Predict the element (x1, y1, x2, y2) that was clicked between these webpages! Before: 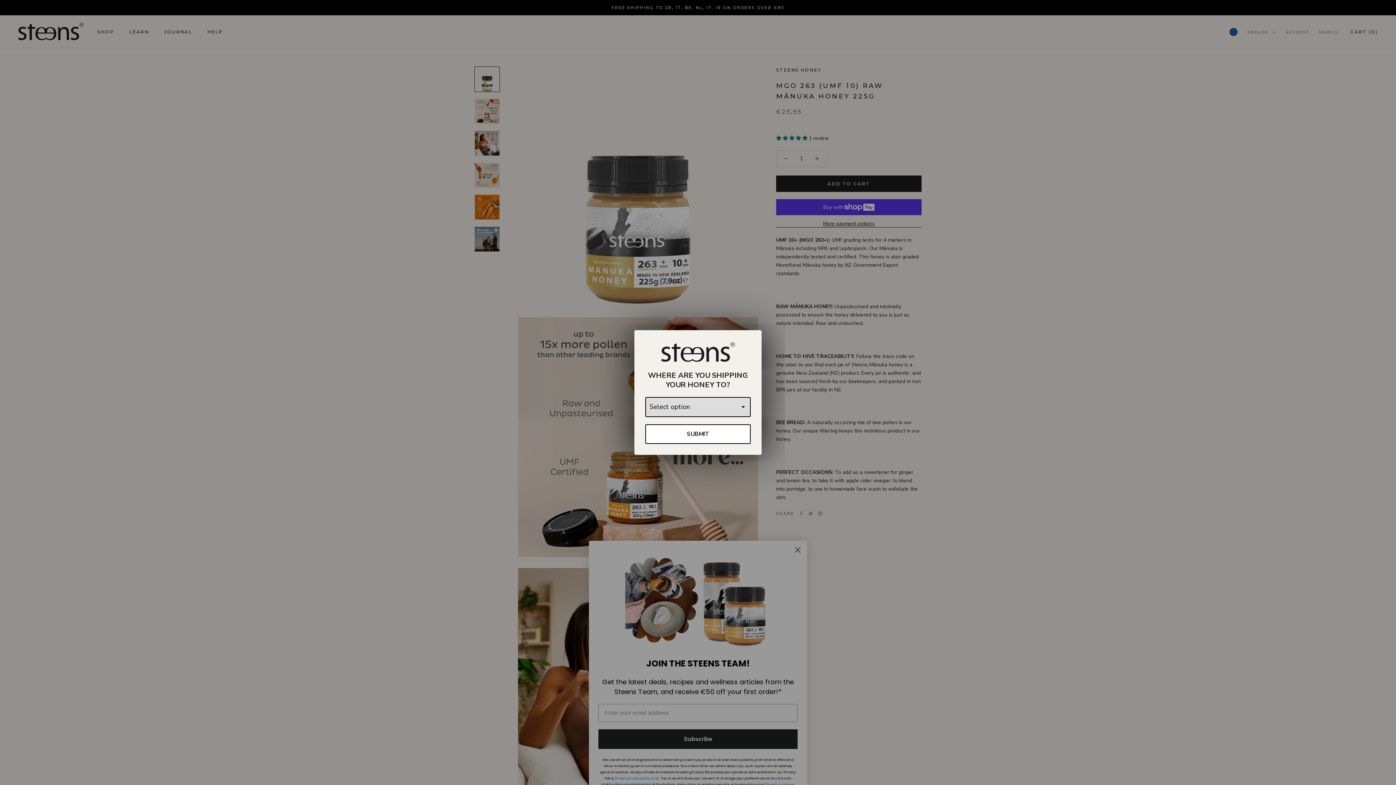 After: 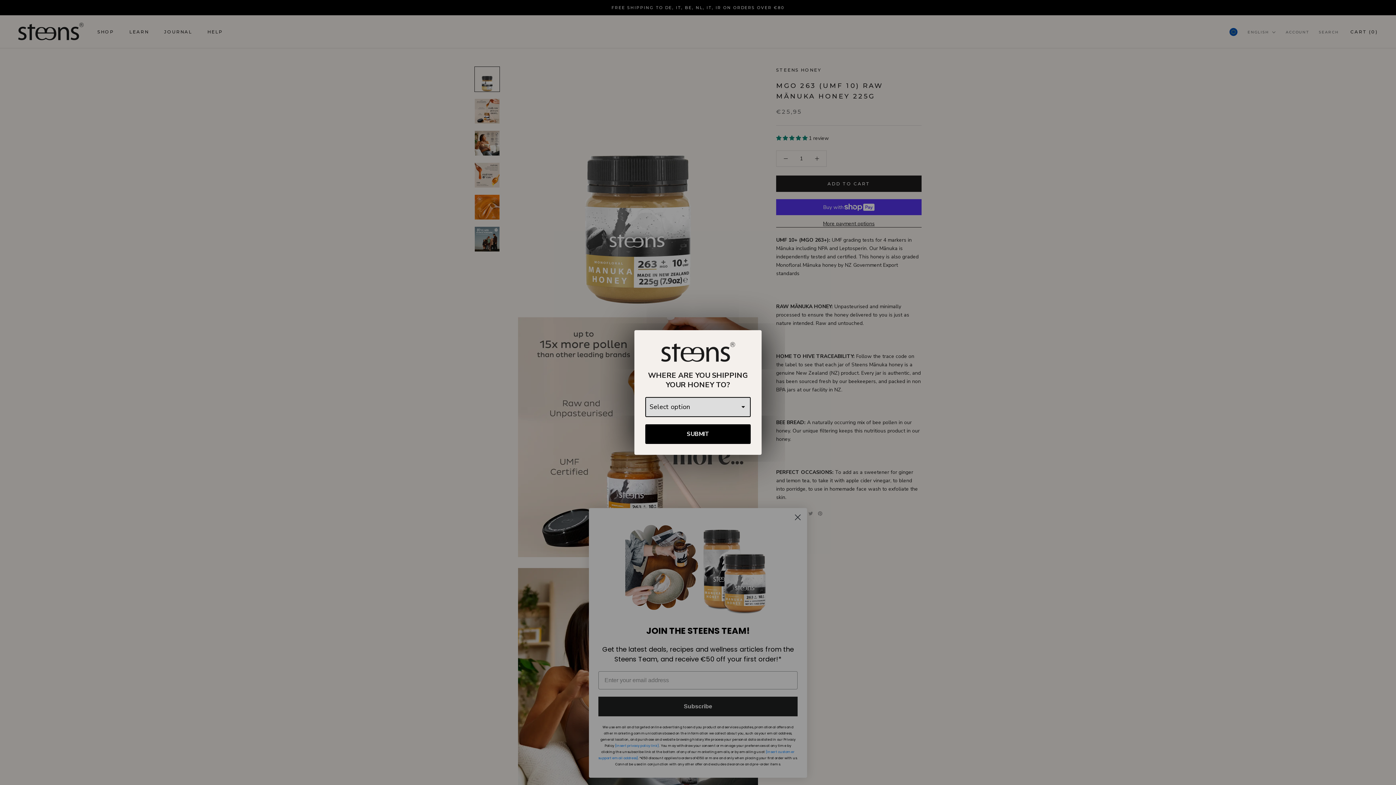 Action: label: SUBMIT bbox: (645, 424, 750, 444)